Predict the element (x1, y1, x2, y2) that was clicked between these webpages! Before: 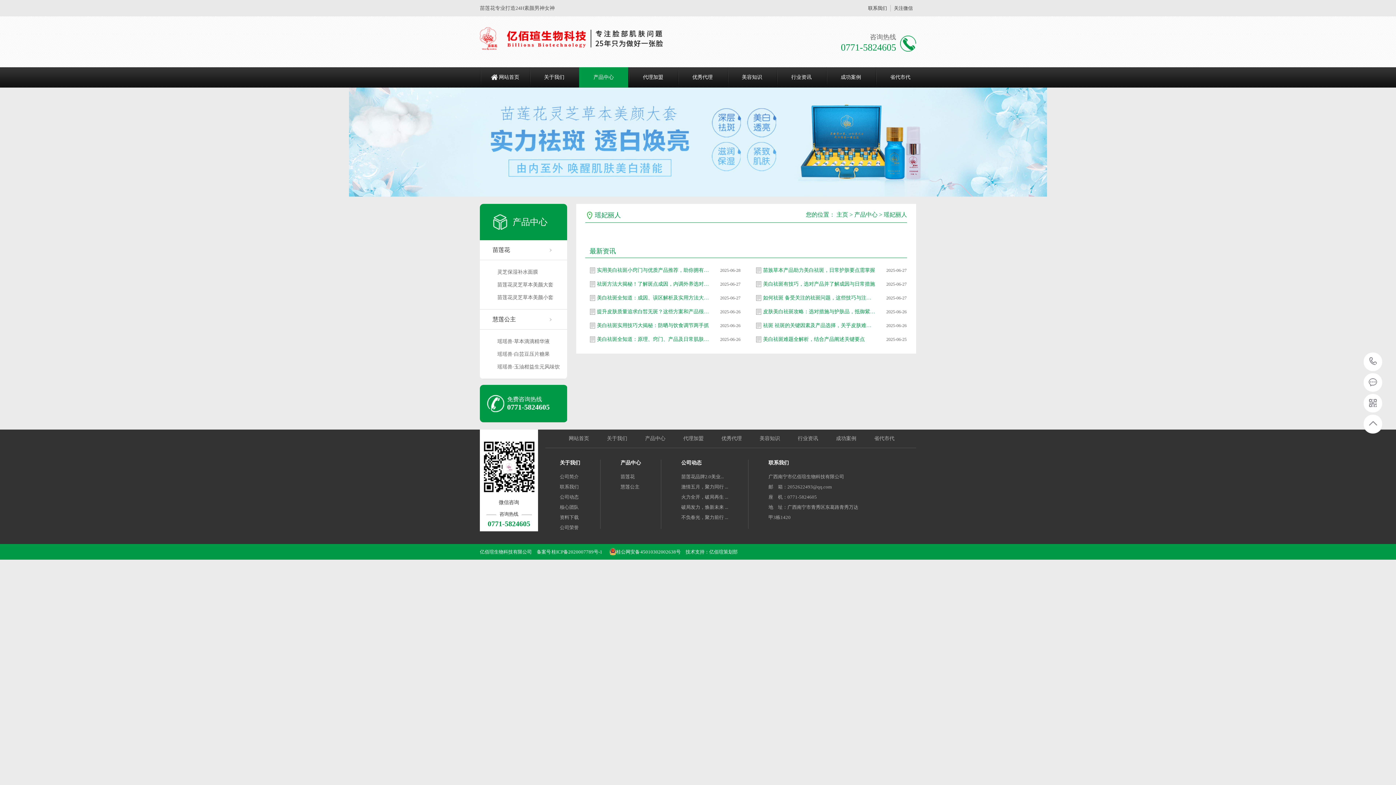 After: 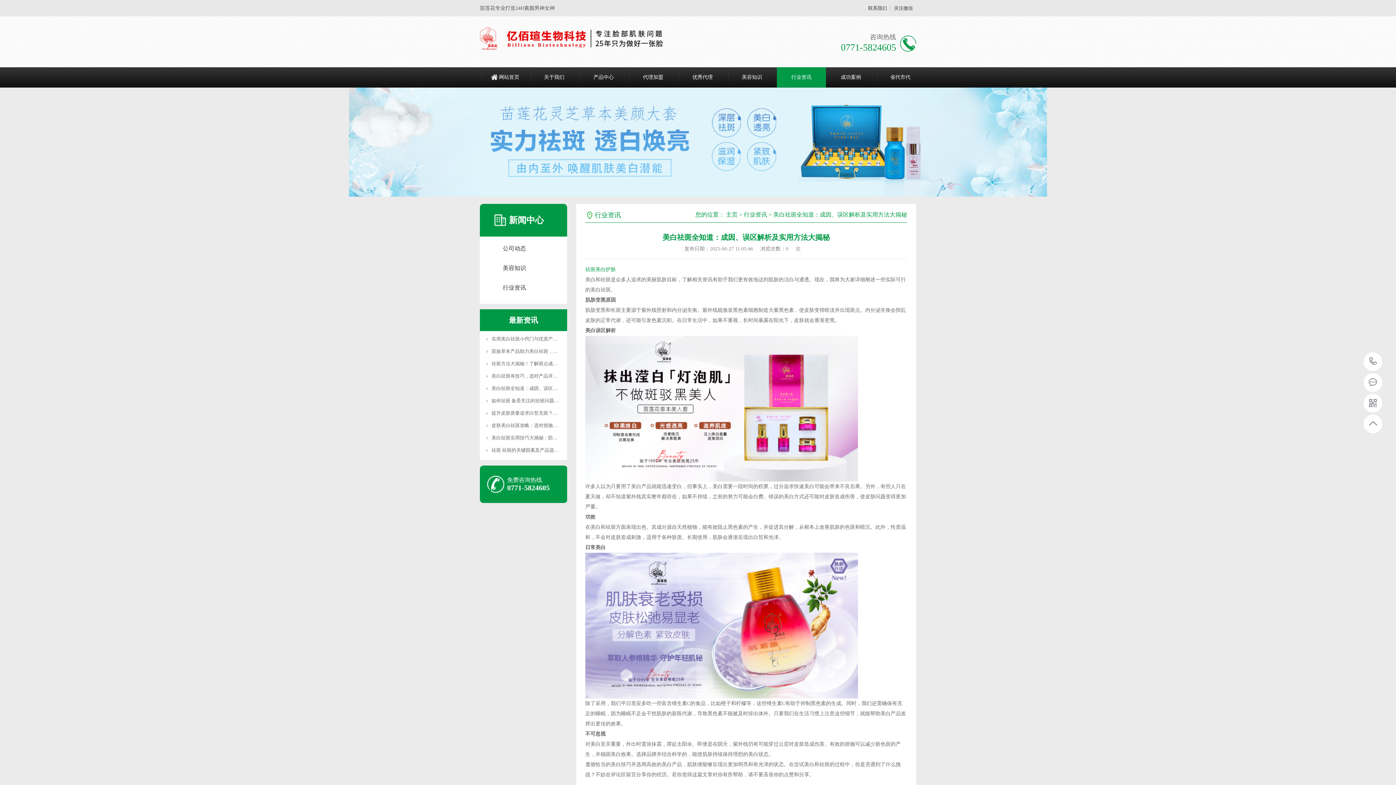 Action: bbox: (589, 293, 709, 303) label: 美白祛斑全知道：成因、误区解析及实用方法大揭秘